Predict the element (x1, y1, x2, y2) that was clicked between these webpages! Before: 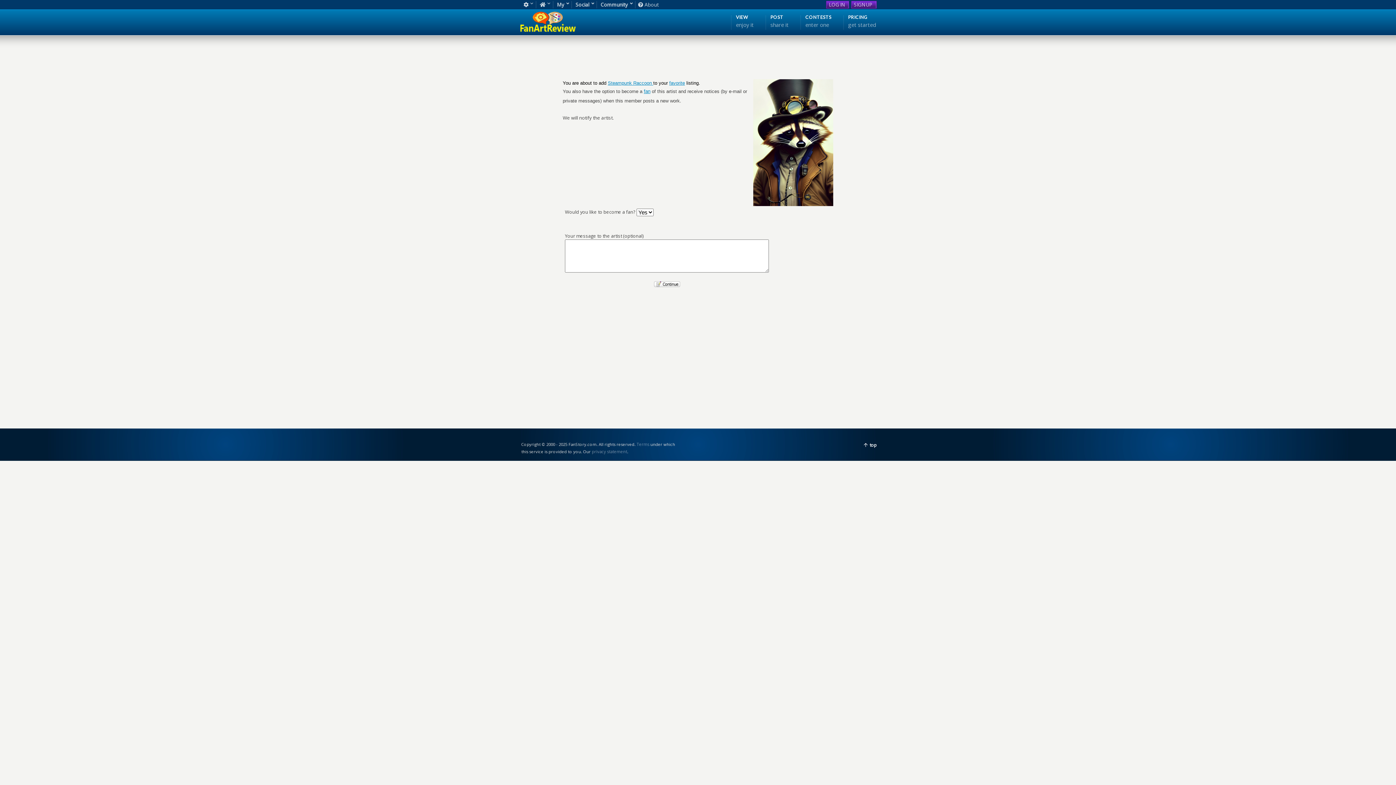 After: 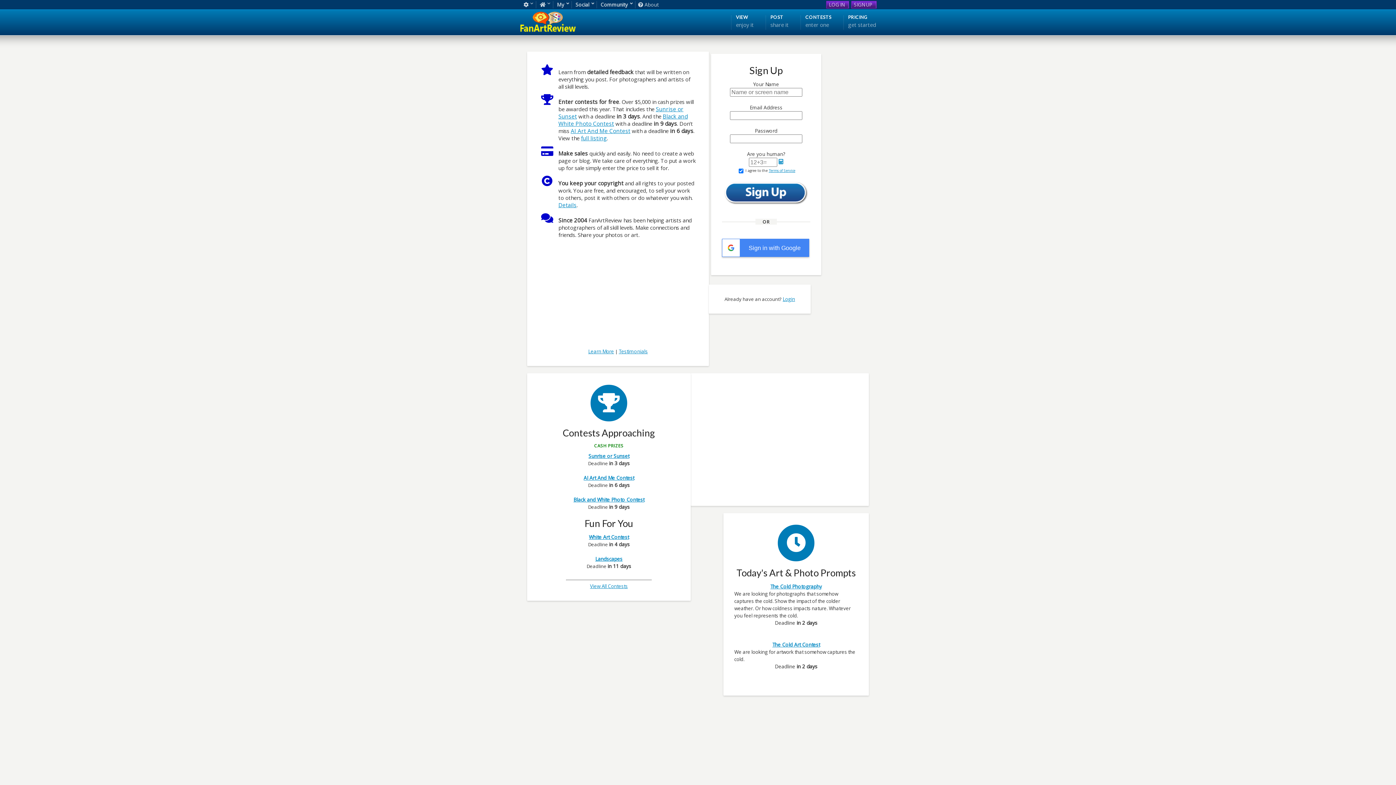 Action: label: About bbox: (644, 1, 658, 8)